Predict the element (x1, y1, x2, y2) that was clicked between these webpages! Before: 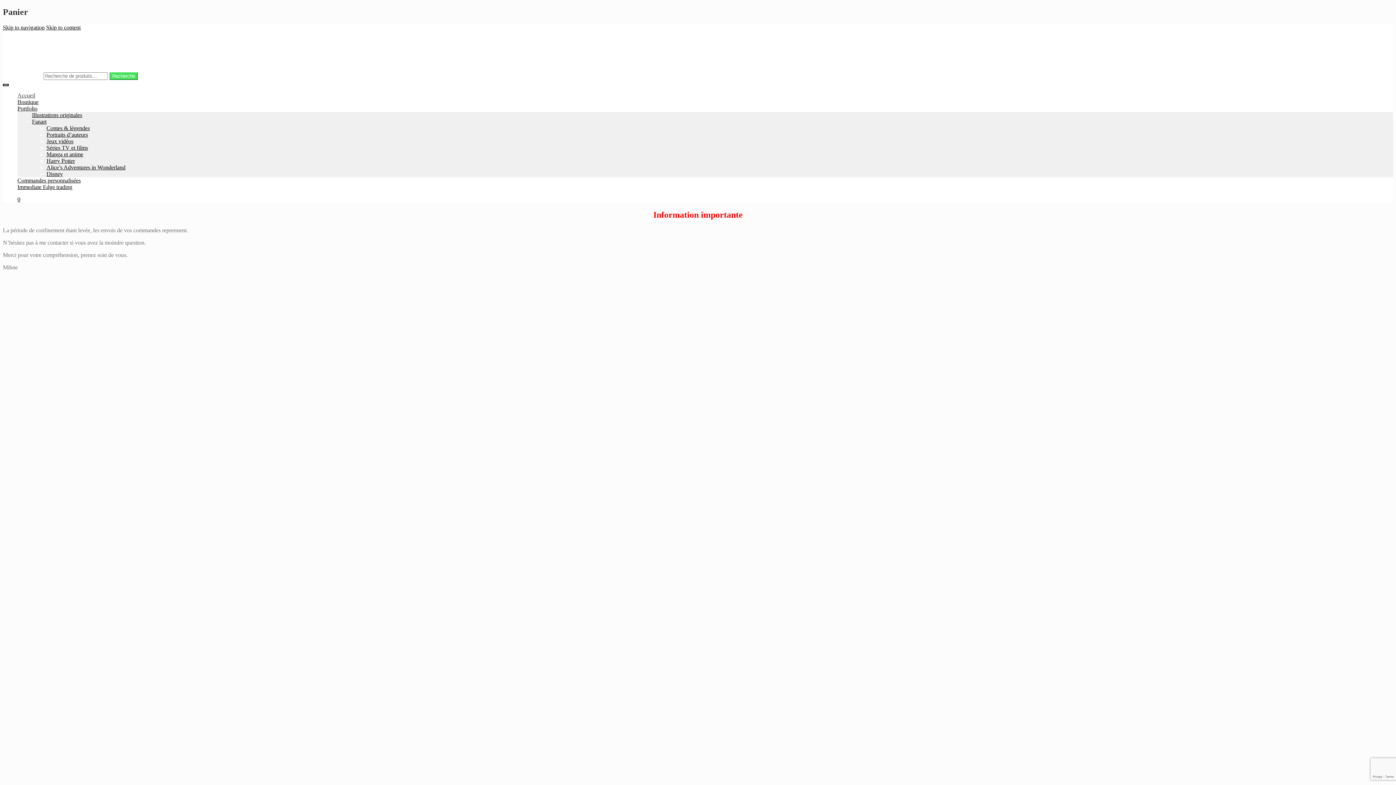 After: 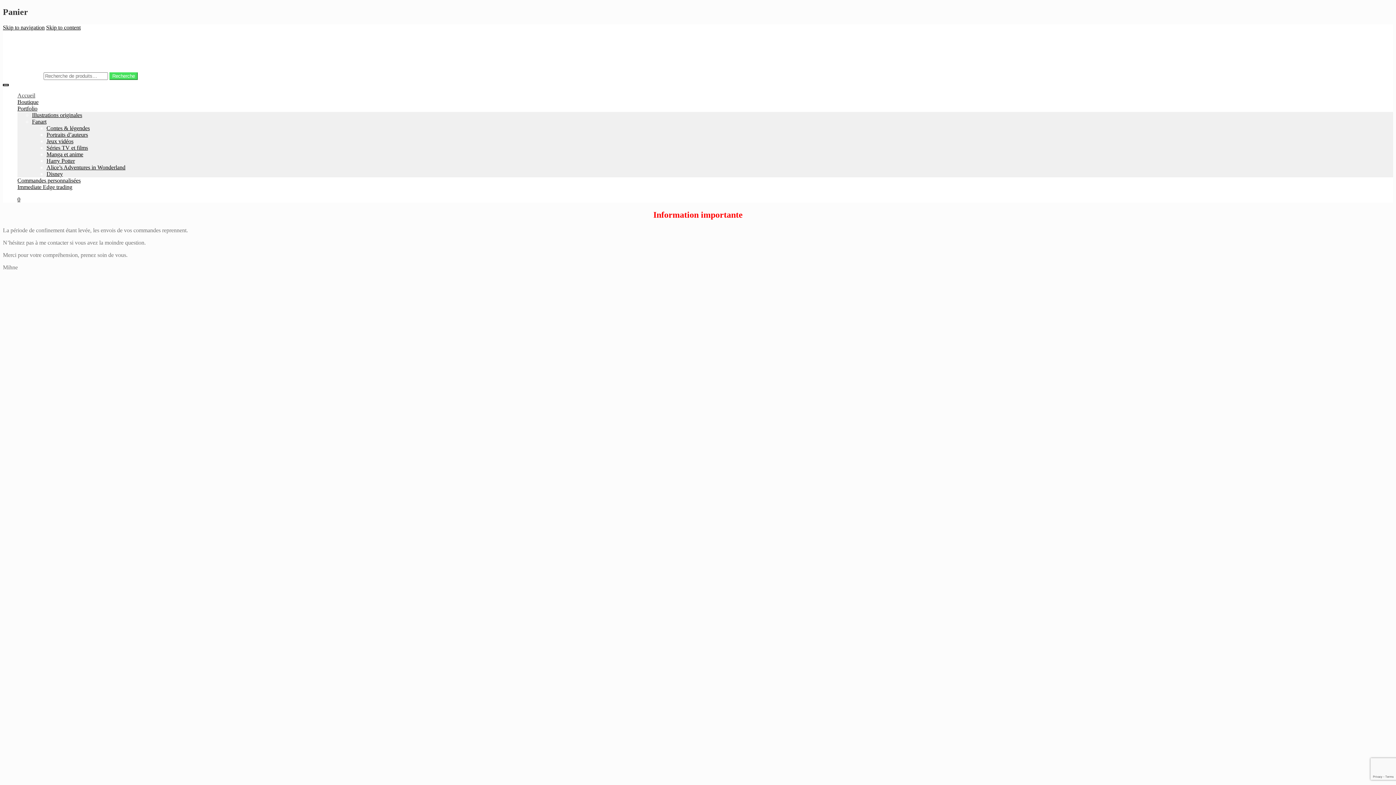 Action: label: Manga et anime bbox: (46, 151, 83, 157)